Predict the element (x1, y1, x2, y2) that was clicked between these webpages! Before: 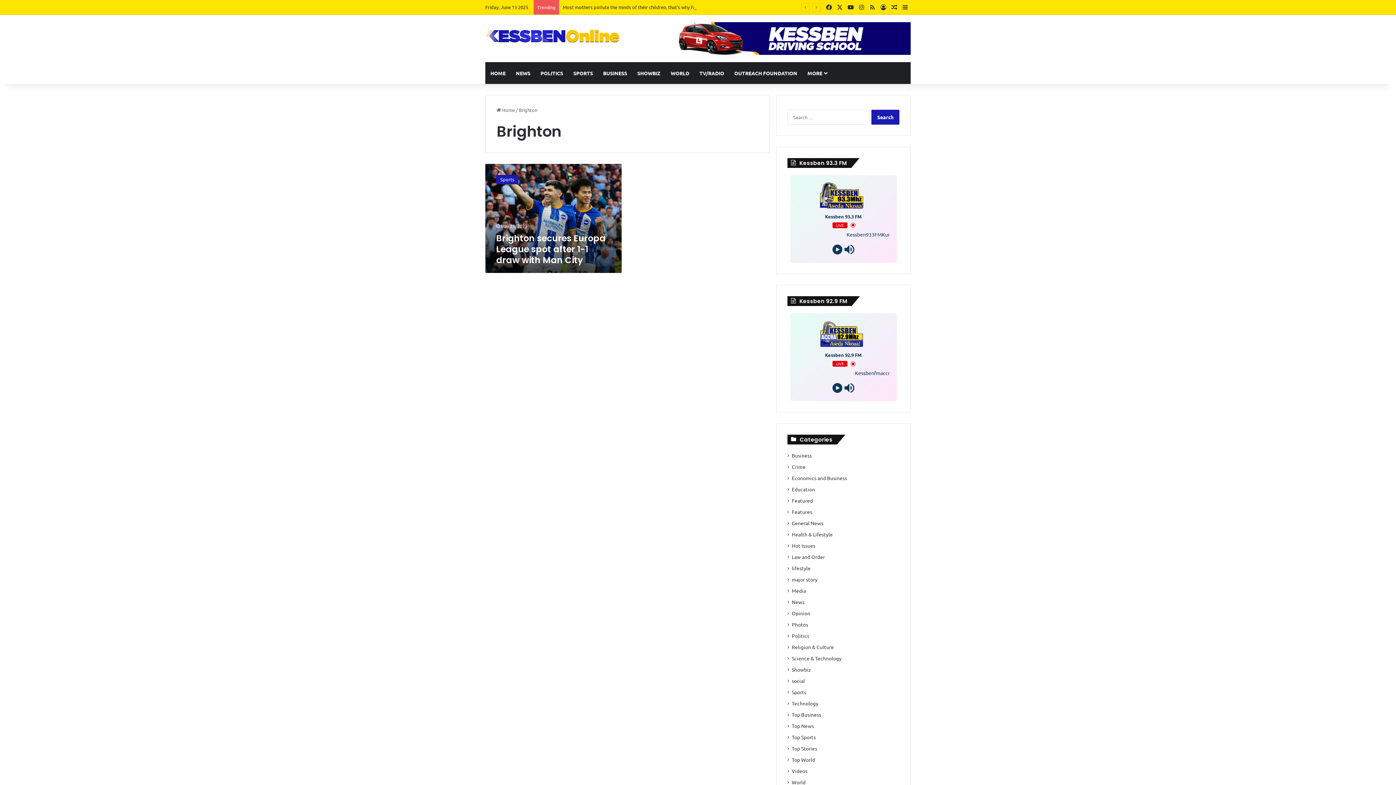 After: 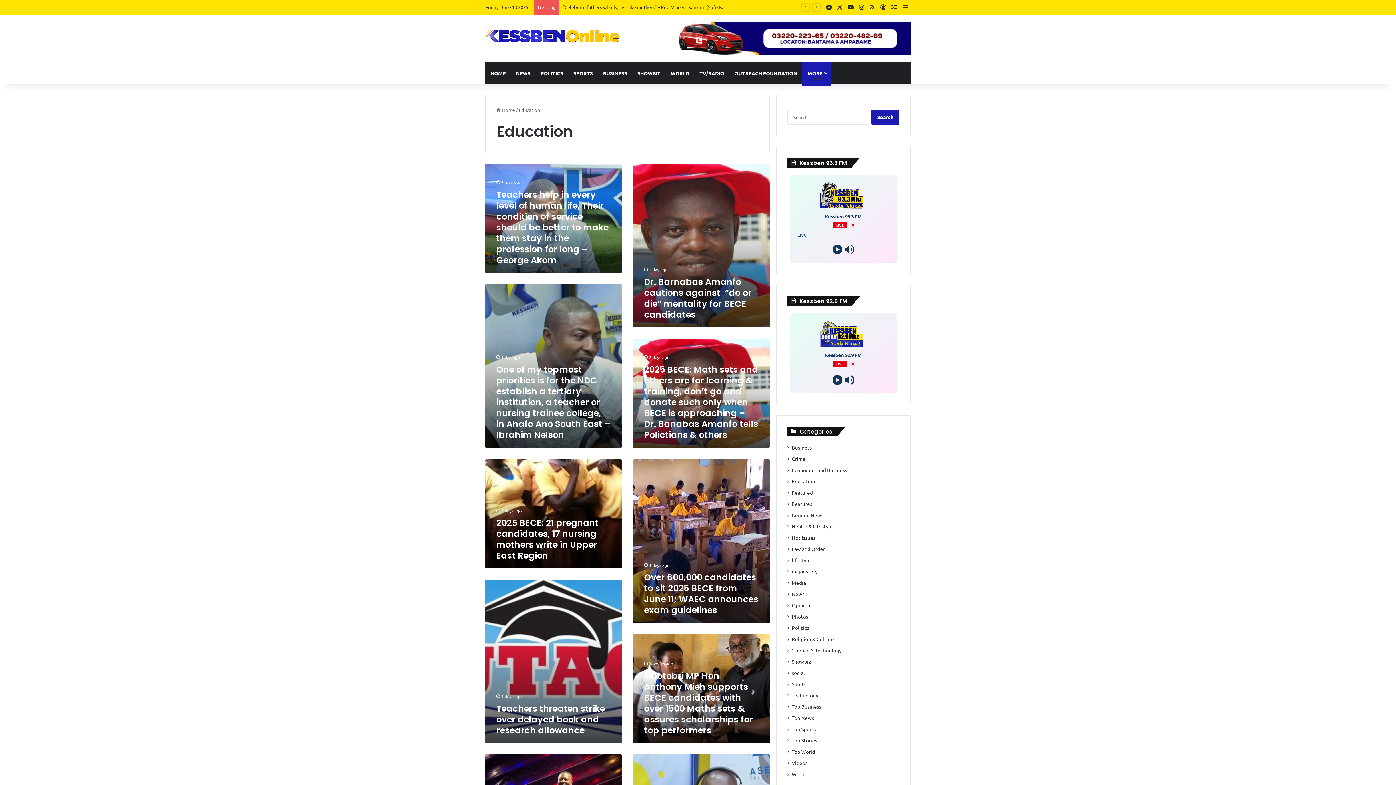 Action: bbox: (792, 485, 815, 493) label: Education